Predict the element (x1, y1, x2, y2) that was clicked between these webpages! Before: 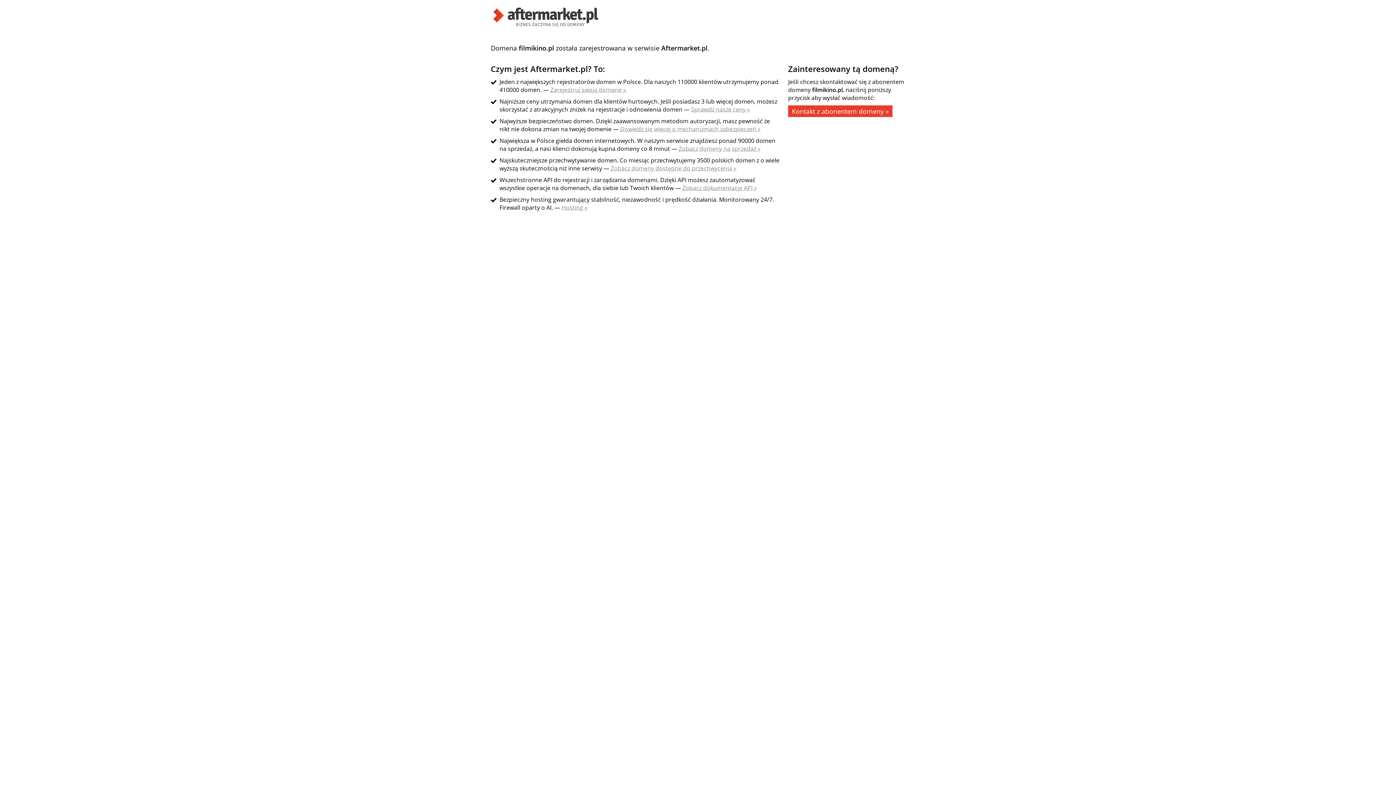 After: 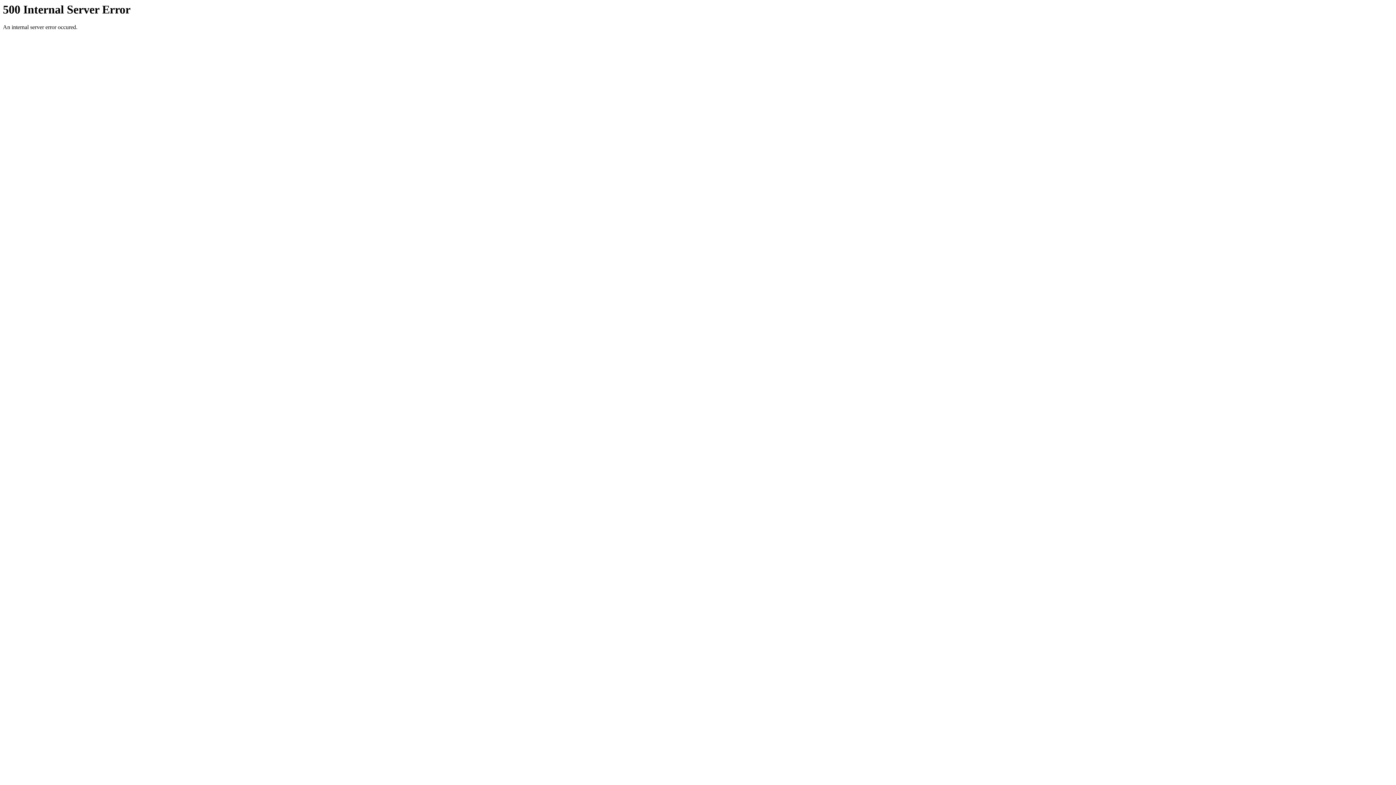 Action: bbox: (691, 105, 750, 113) label: Sprawdź nasze ceny »